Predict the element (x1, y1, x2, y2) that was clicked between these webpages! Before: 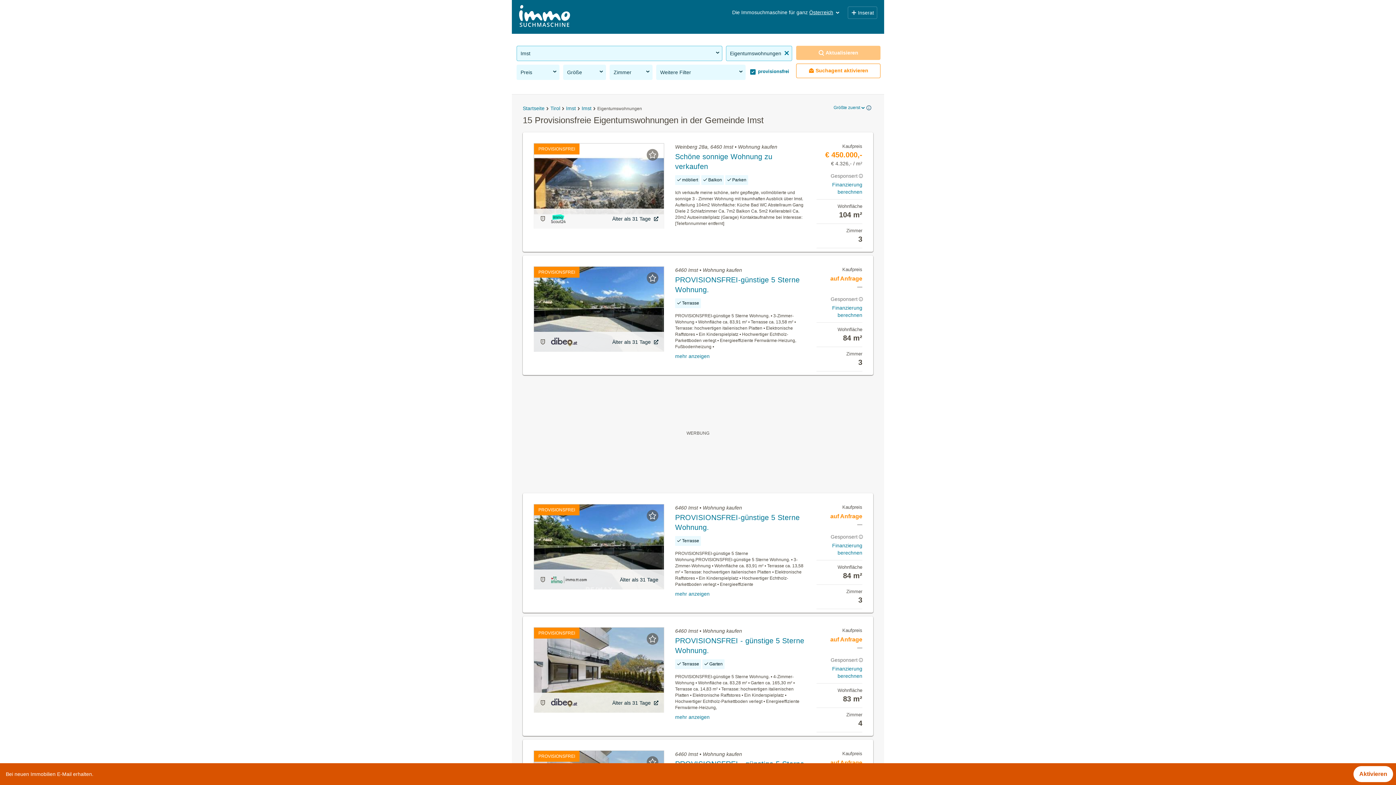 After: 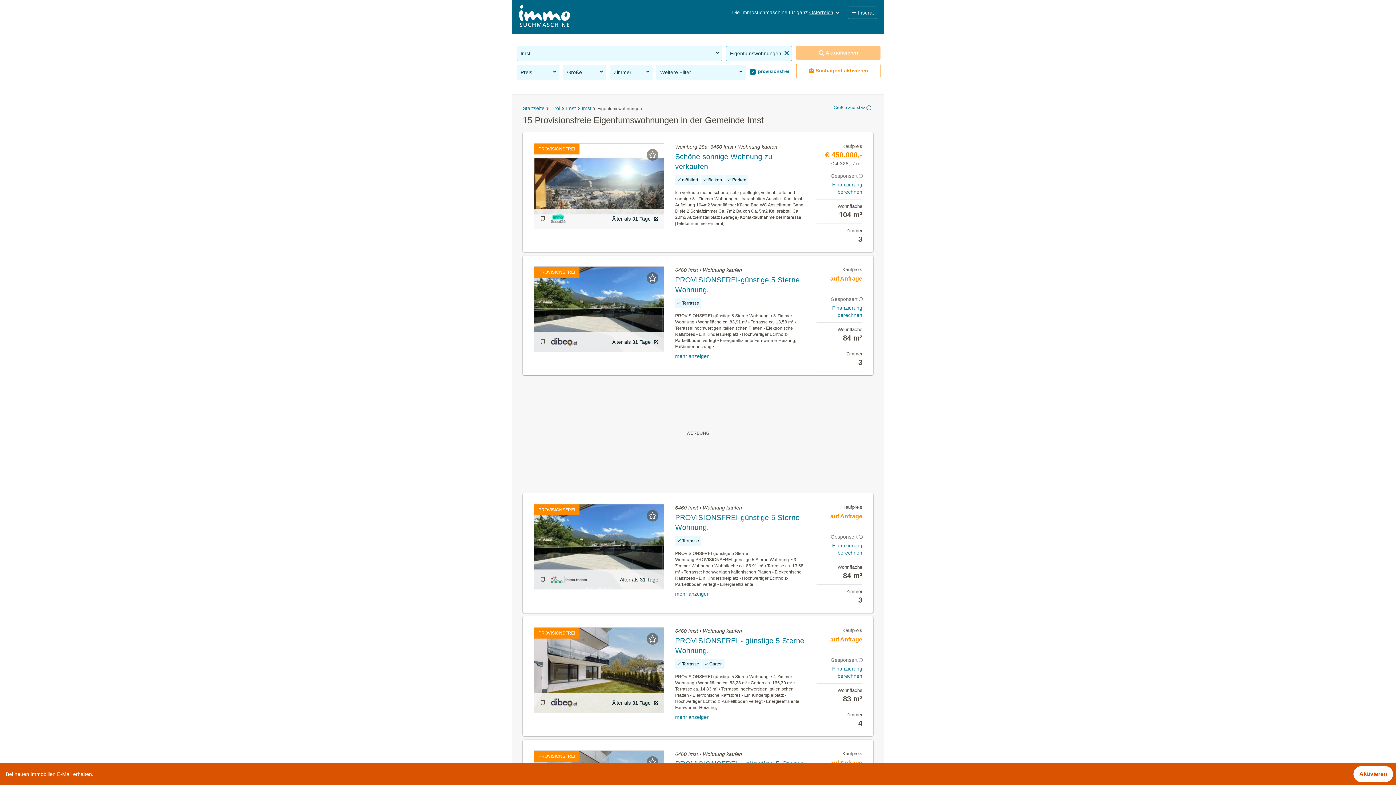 Action: bbox: (533, 208, 664, 228) label: Älter als 31 Tage 